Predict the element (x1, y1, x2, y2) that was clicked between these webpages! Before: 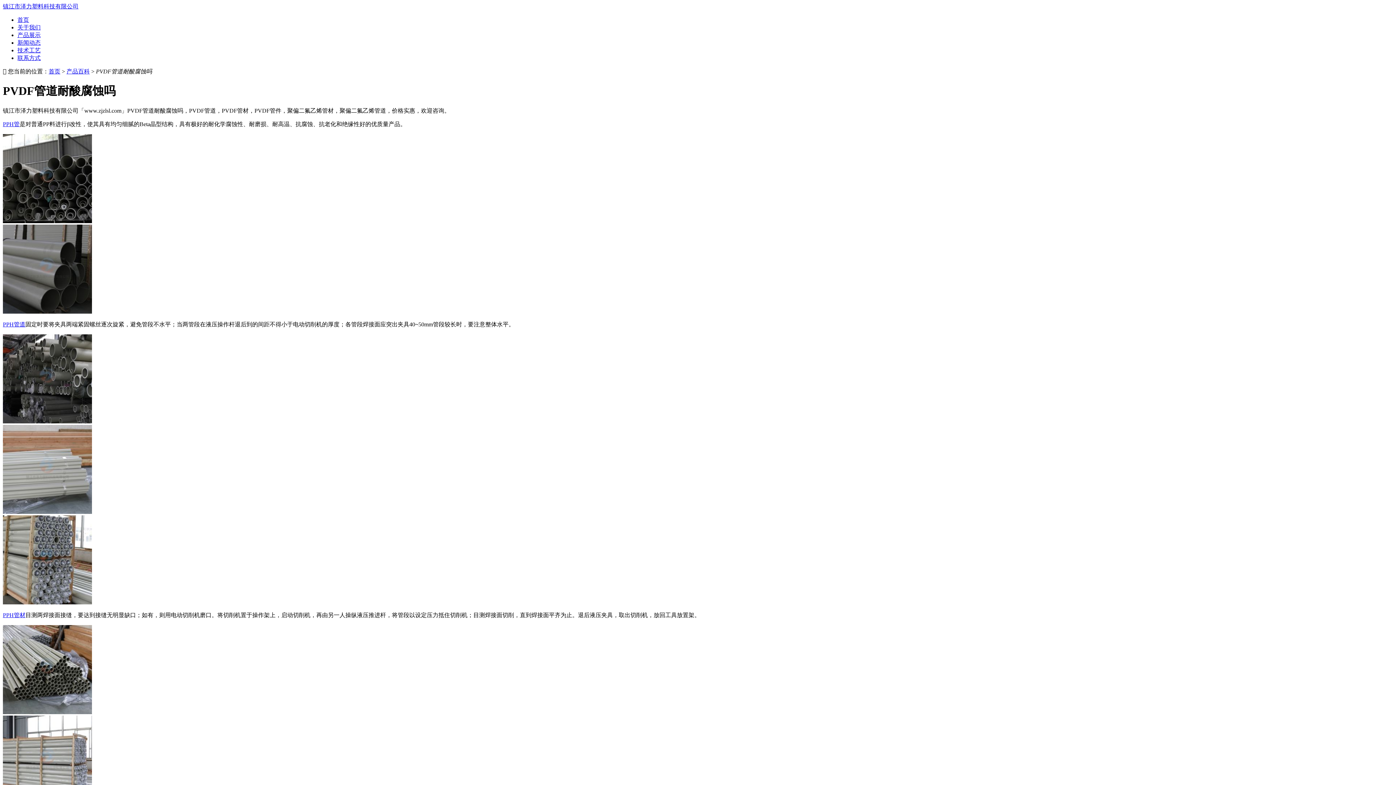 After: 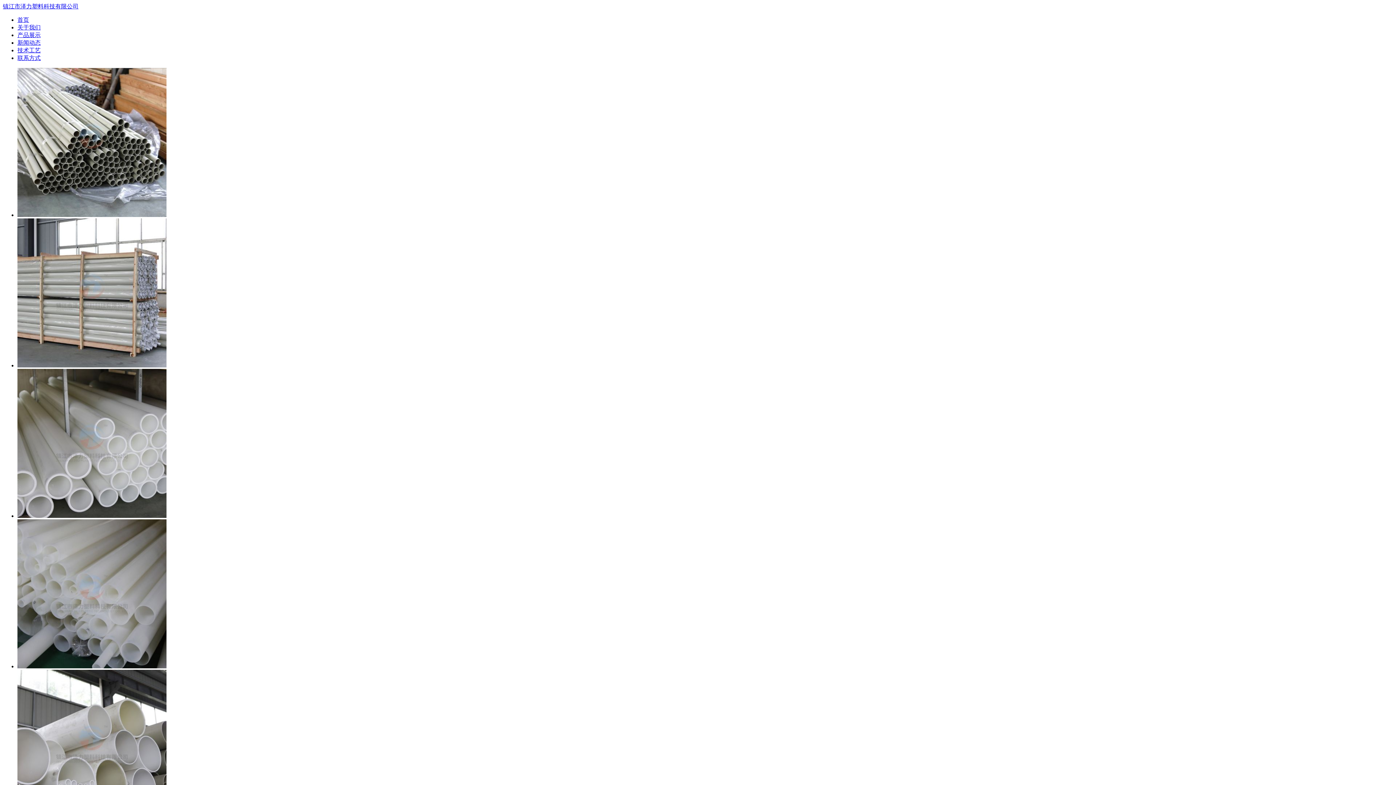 Action: bbox: (48, 68, 60, 74) label: 首页